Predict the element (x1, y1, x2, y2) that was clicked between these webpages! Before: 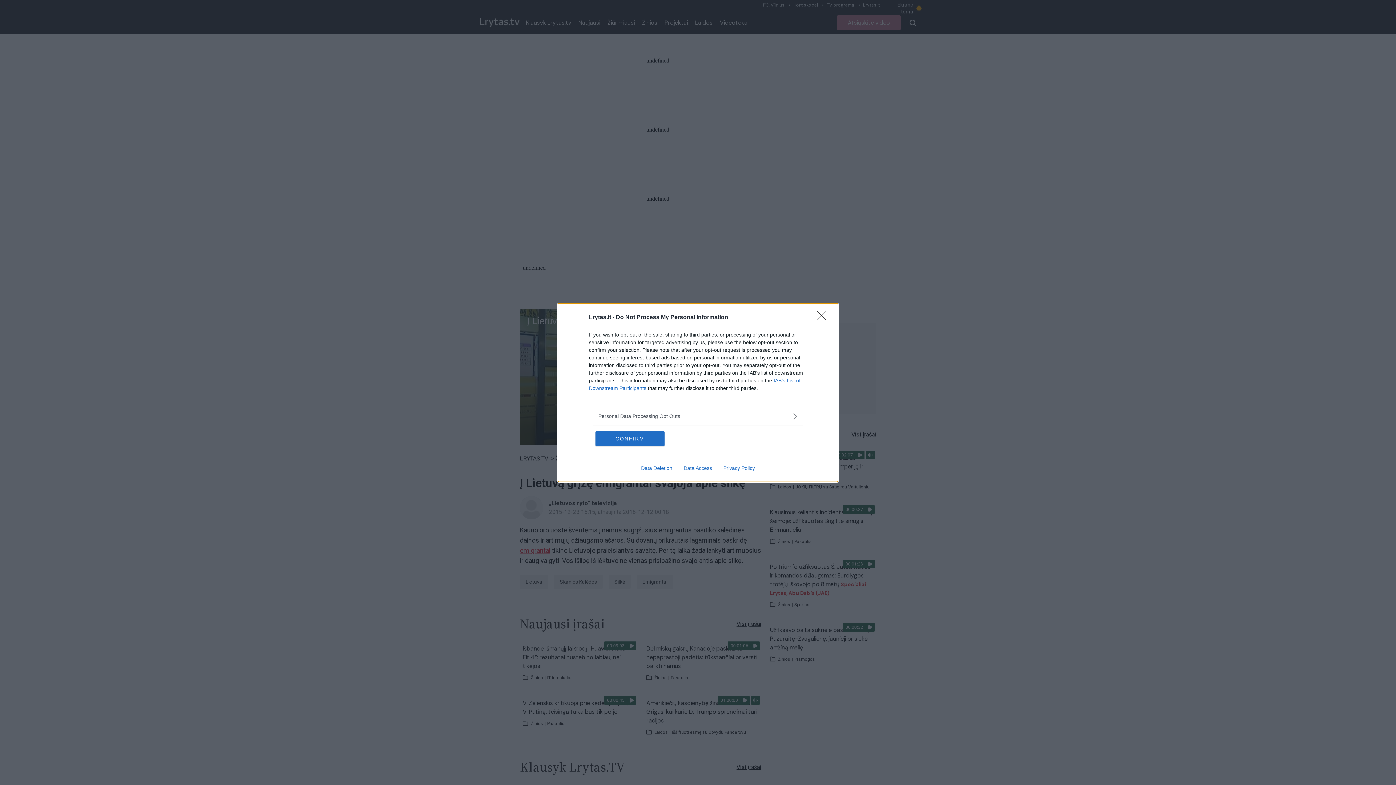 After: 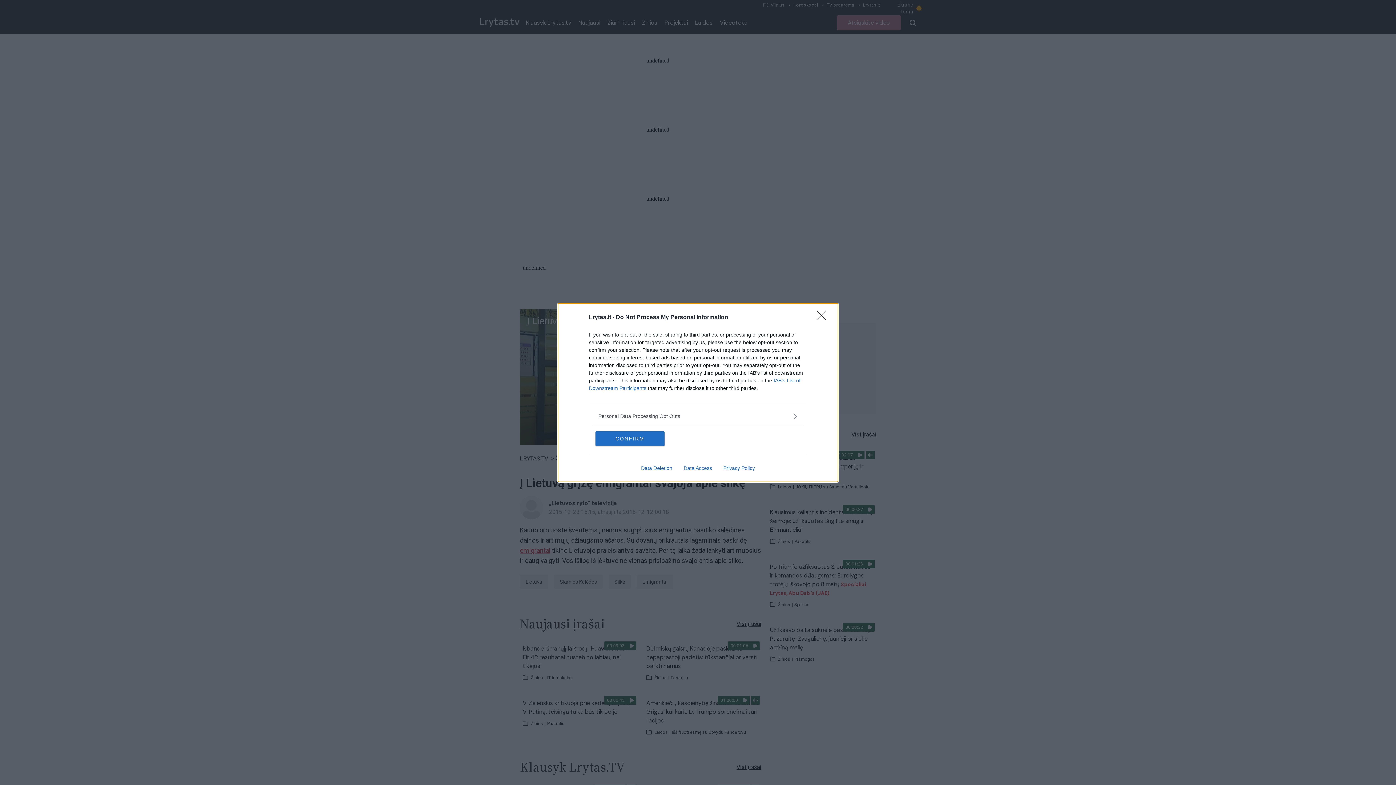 Action: label: Privacy Policy bbox: (717, 465, 760, 471)